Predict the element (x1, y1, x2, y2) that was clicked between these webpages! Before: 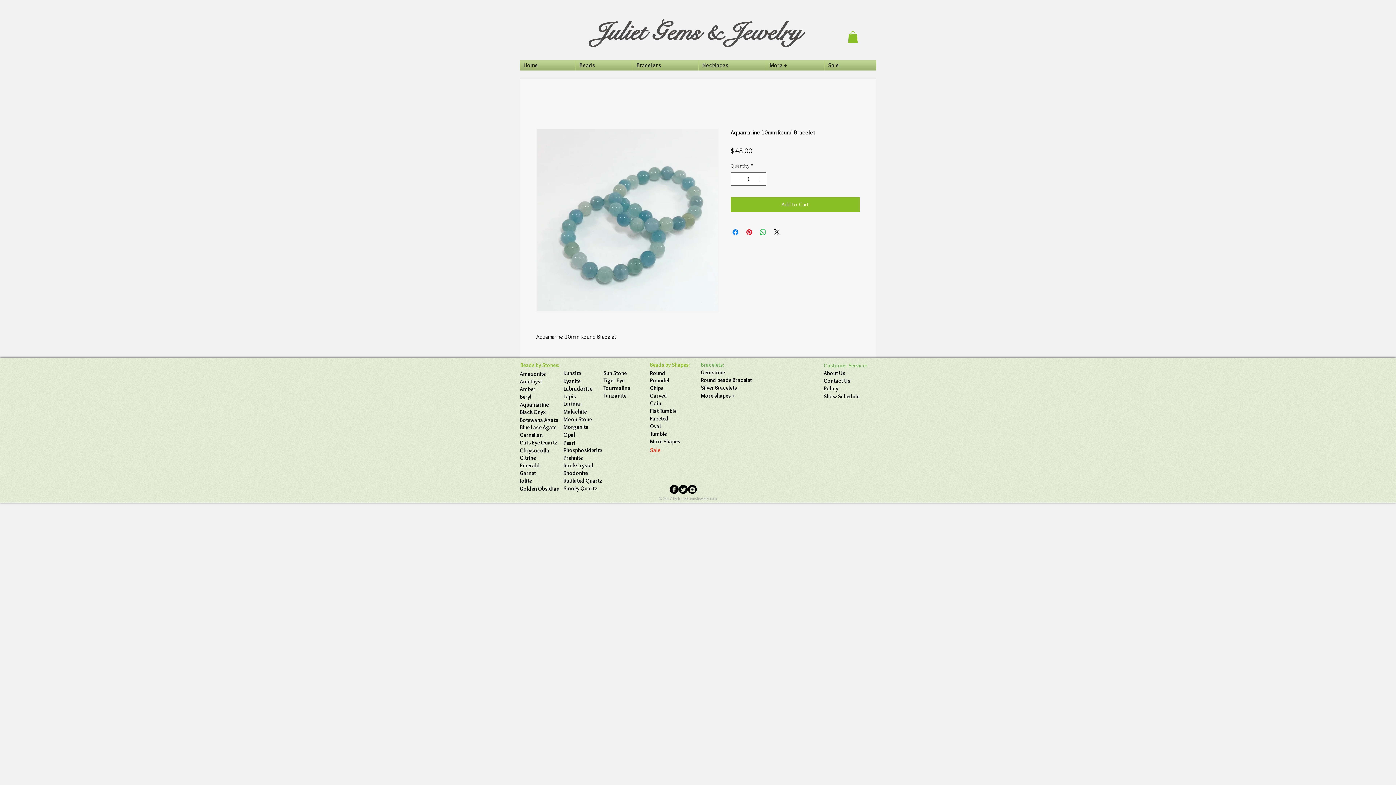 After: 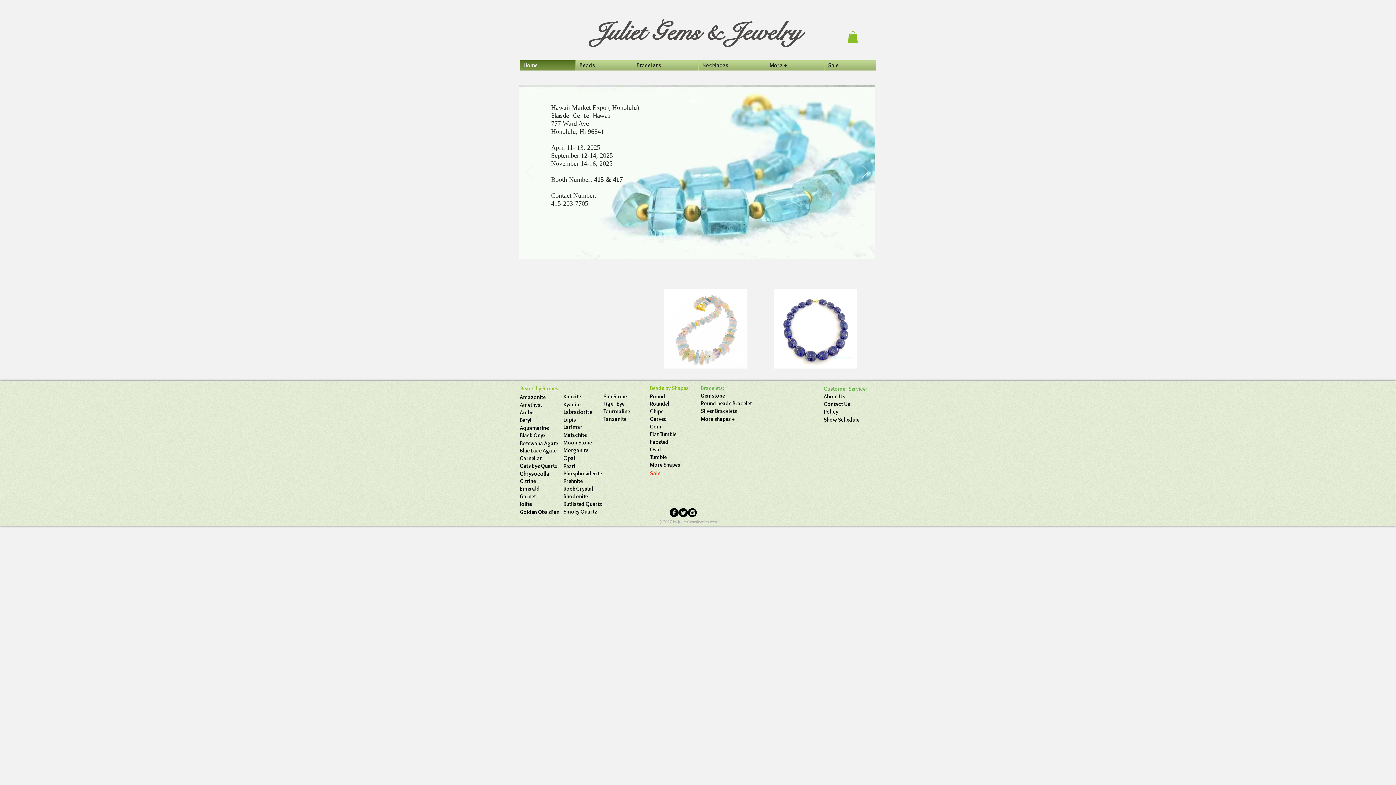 Action: label: Round beads Bracelet bbox: (701, 376, 752, 384)